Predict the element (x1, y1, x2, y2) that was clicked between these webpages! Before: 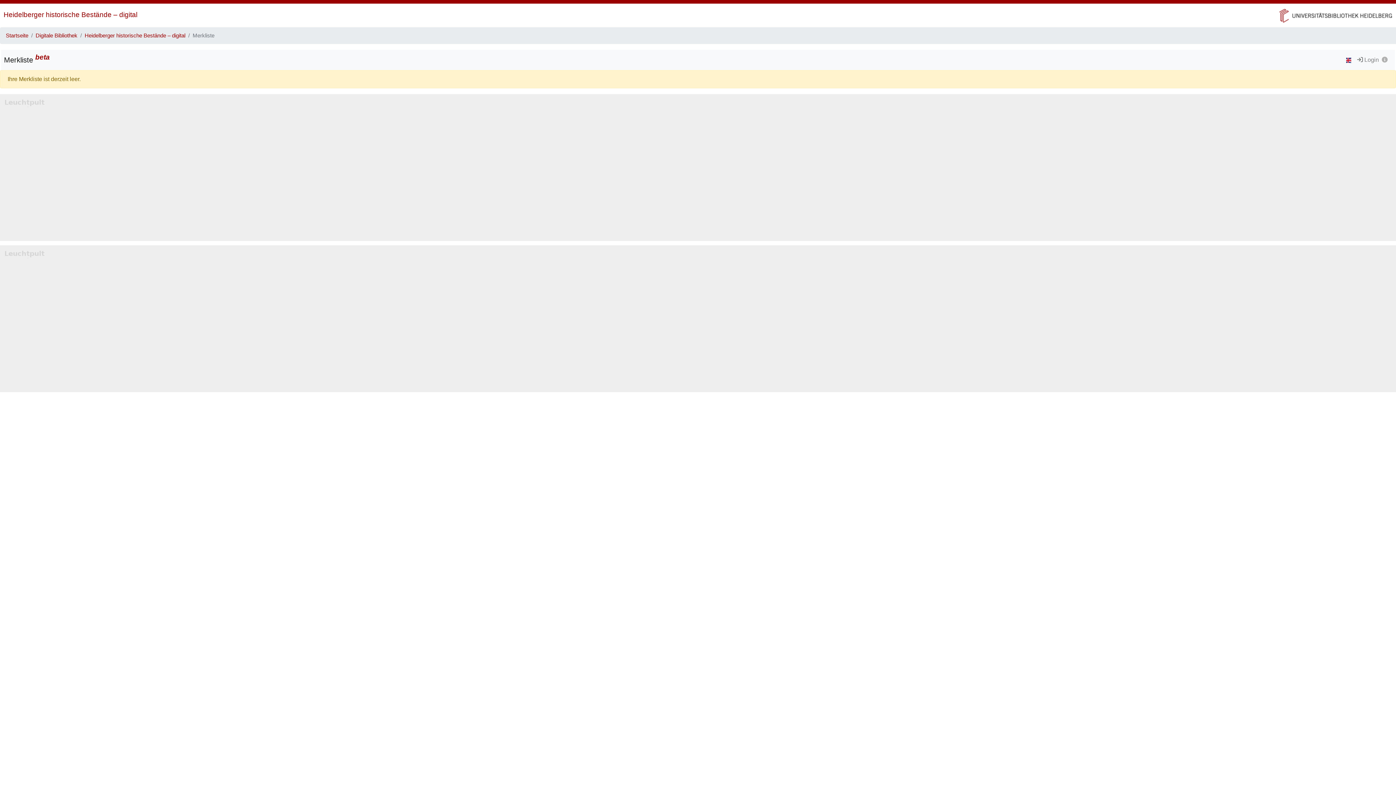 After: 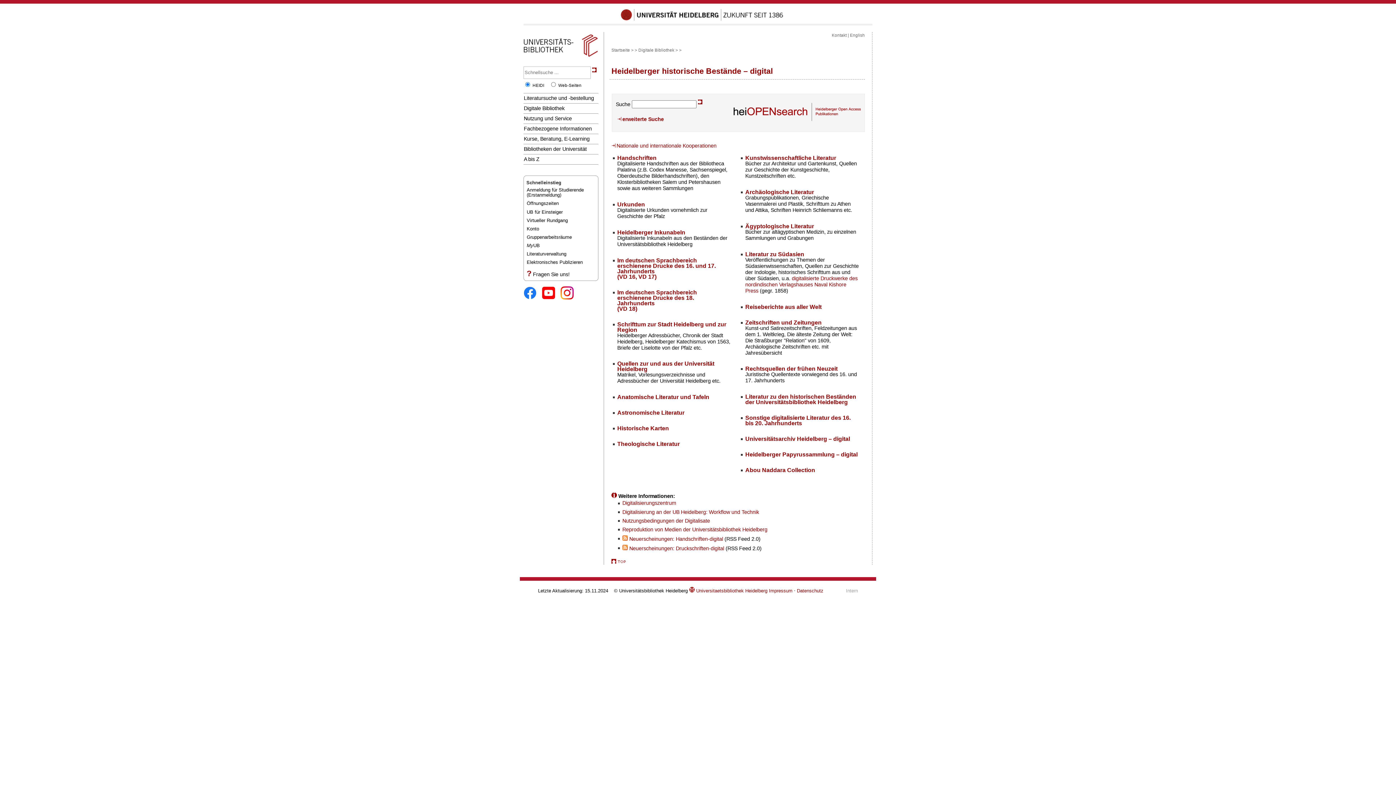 Action: label: Heidelberger historische Bestände – digital bbox: (3, 10, 137, 18)